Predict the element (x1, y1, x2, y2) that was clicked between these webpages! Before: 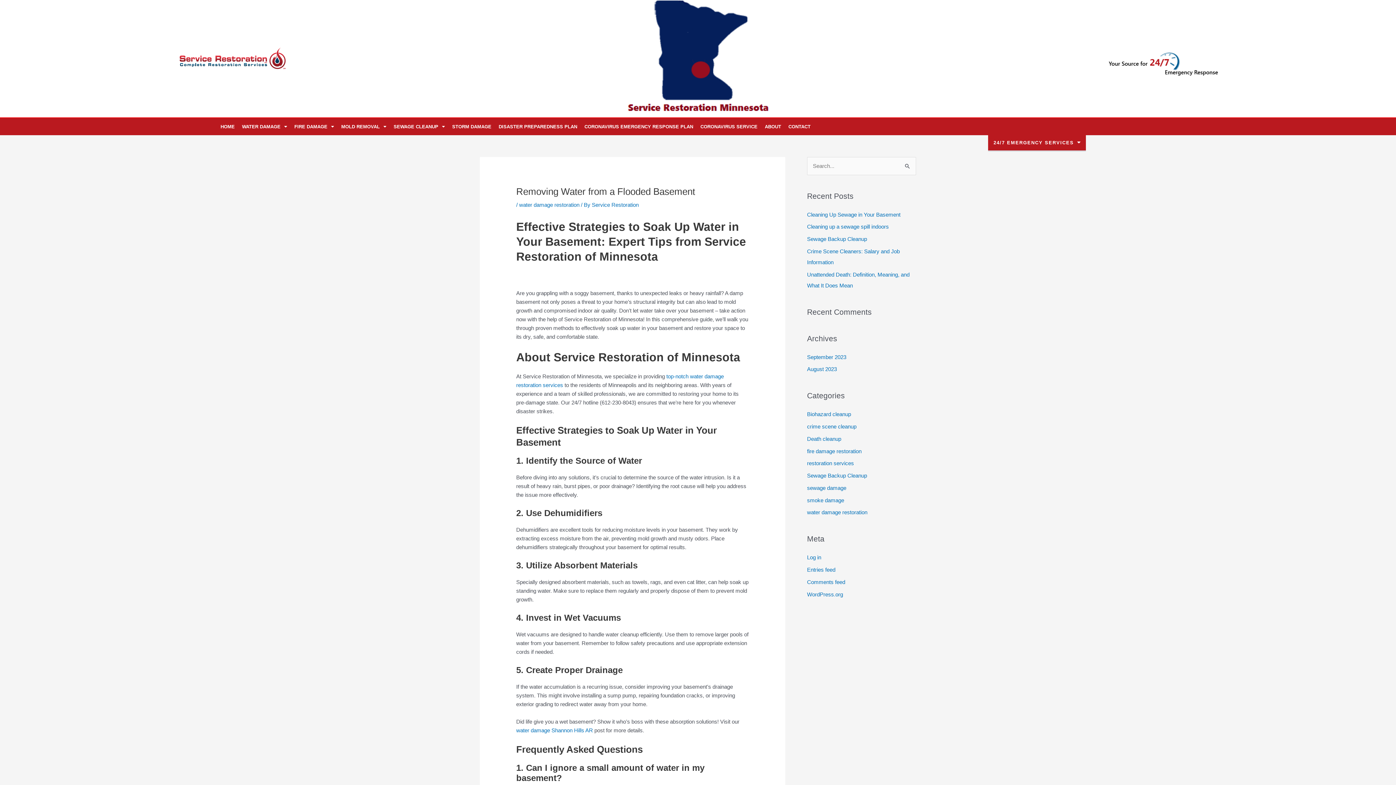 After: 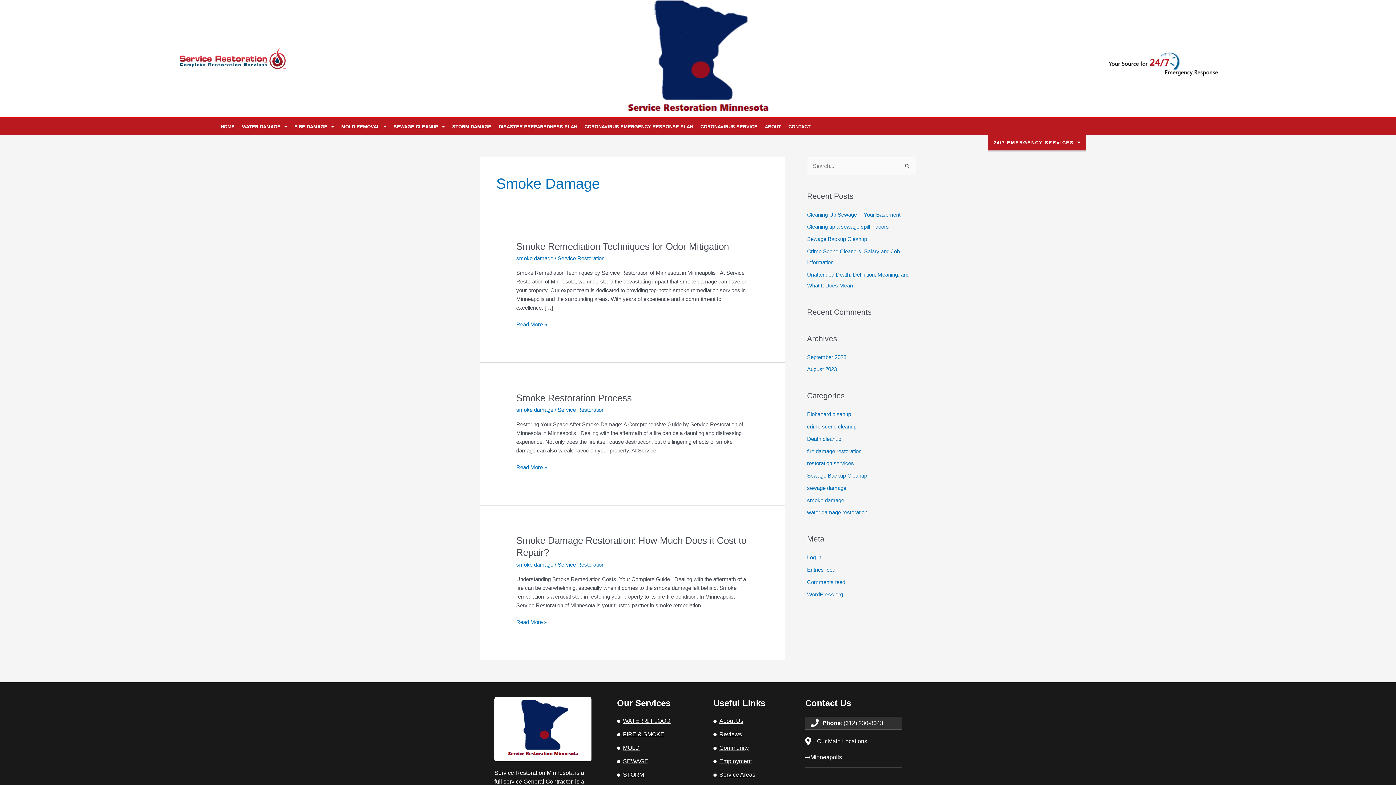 Action: label: smoke damage bbox: (807, 497, 844, 503)